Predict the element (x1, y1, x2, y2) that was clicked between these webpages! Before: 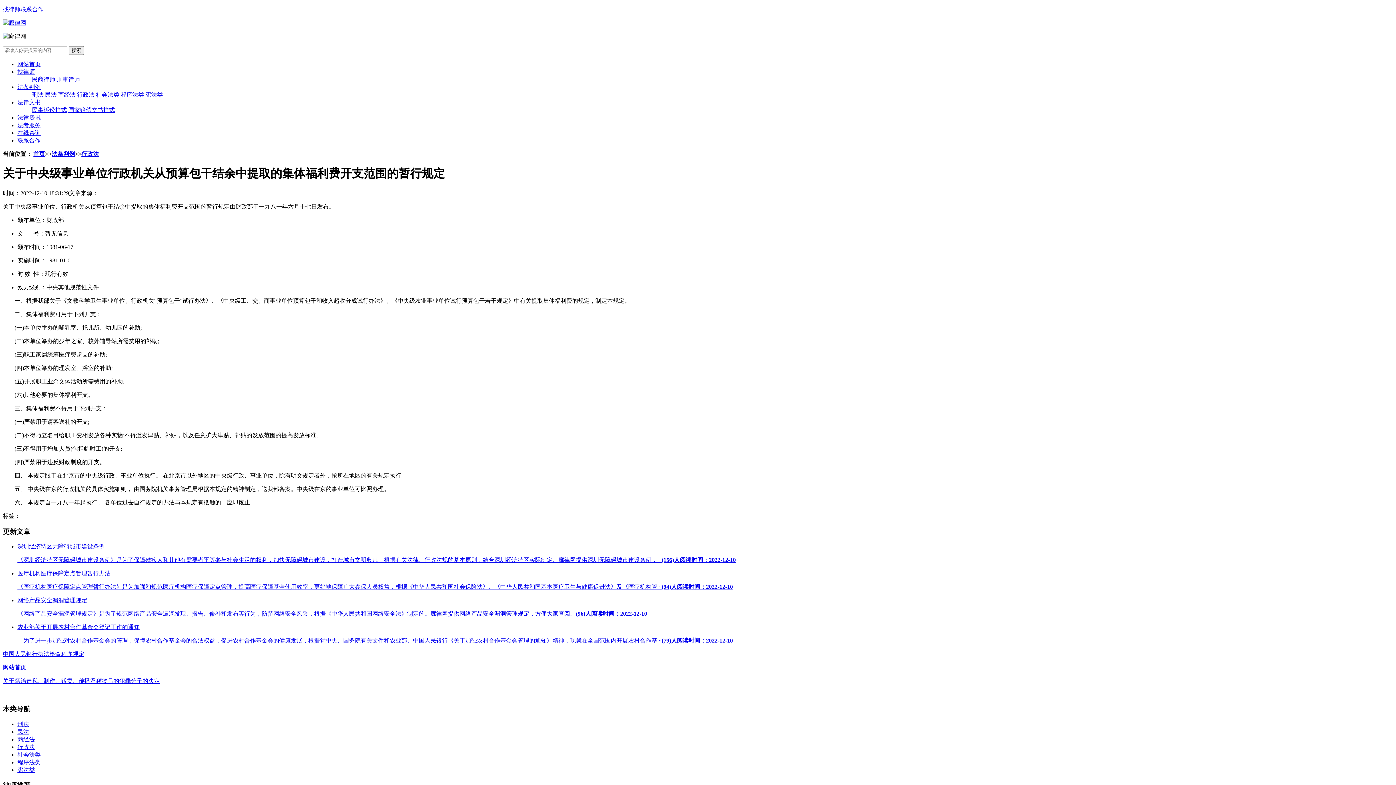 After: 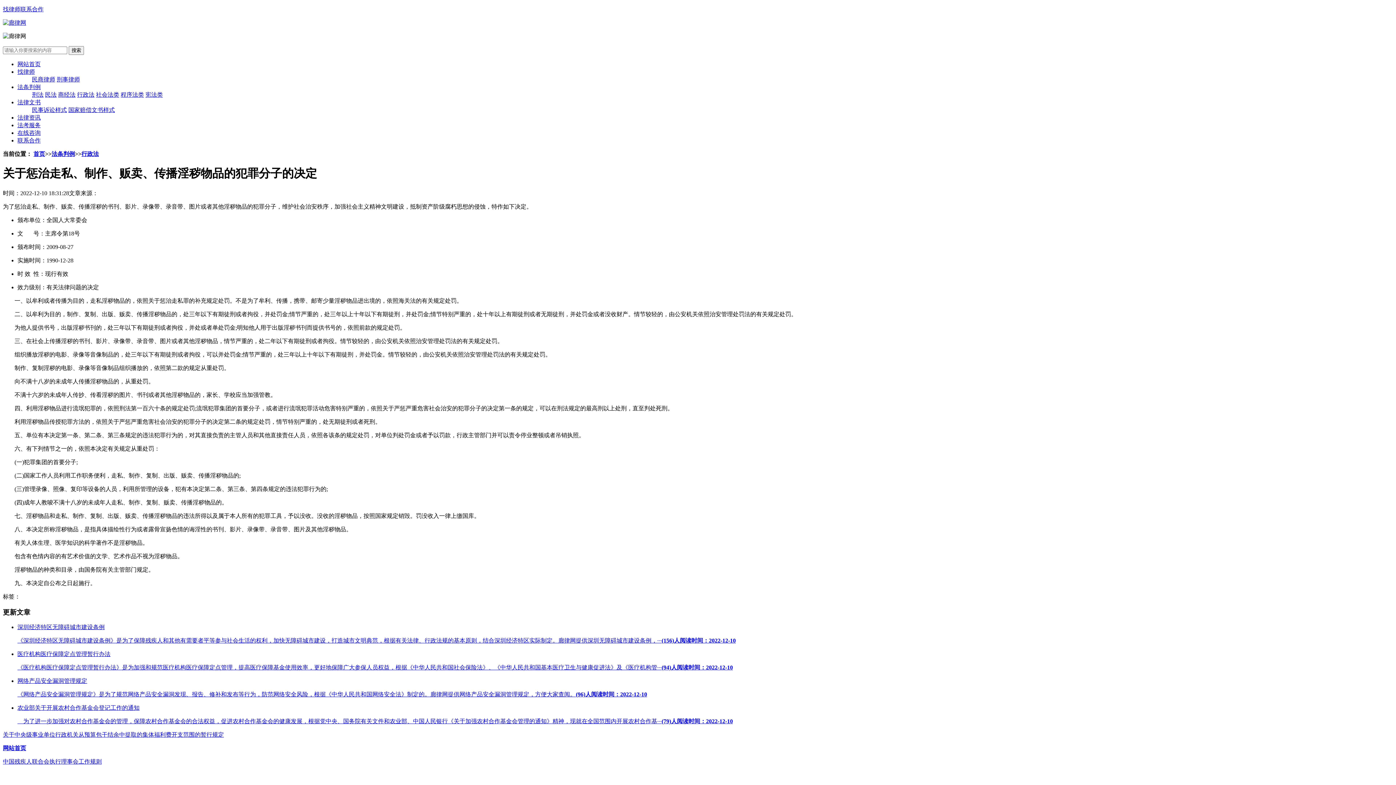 Action: bbox: (2, 678, 160, 684) label: 关于惩治走私、制作、贩卖、传播淫秽物品的犯罪分子的决定